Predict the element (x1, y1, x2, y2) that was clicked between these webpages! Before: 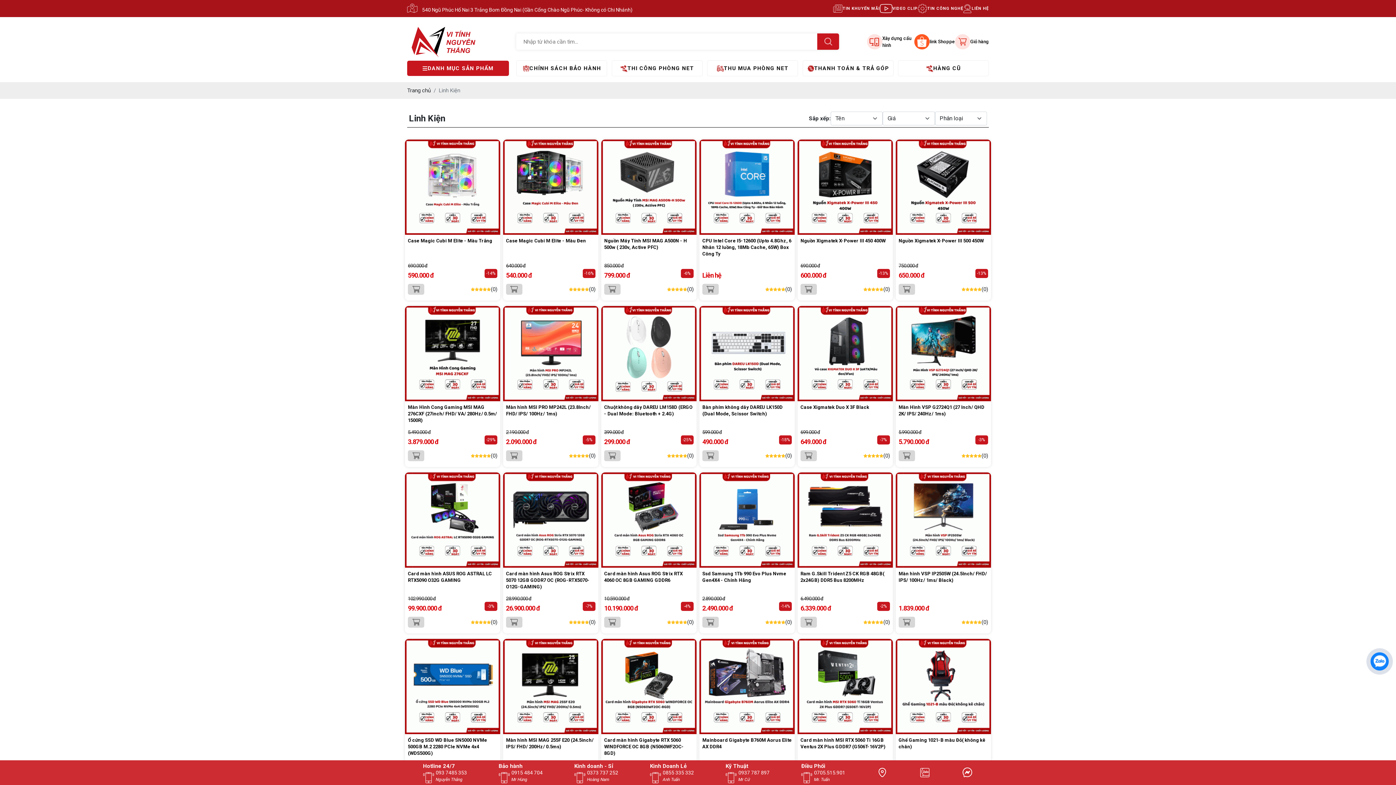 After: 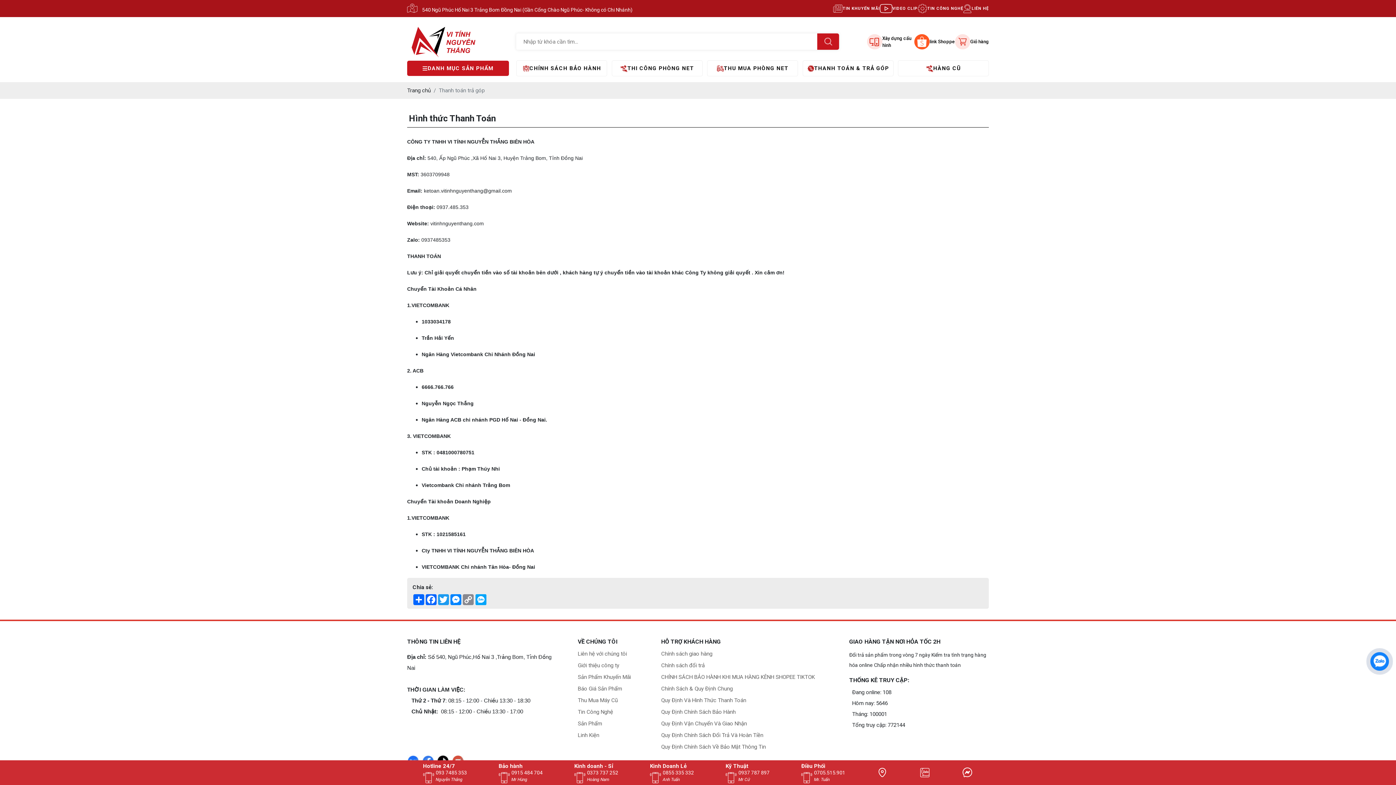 Action: bbox: (802, 60, 893, 76) label: THANH TOÁN & TRẢ GÓP